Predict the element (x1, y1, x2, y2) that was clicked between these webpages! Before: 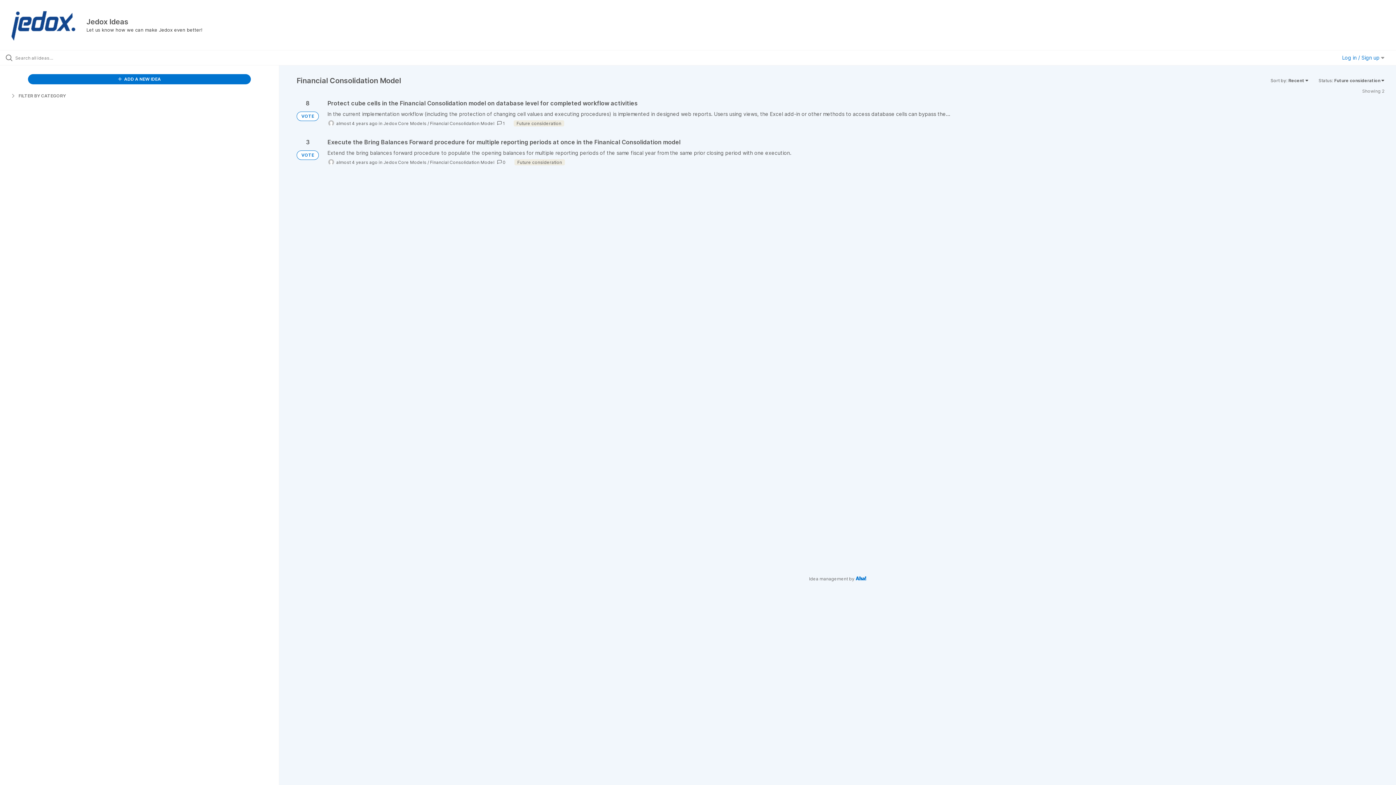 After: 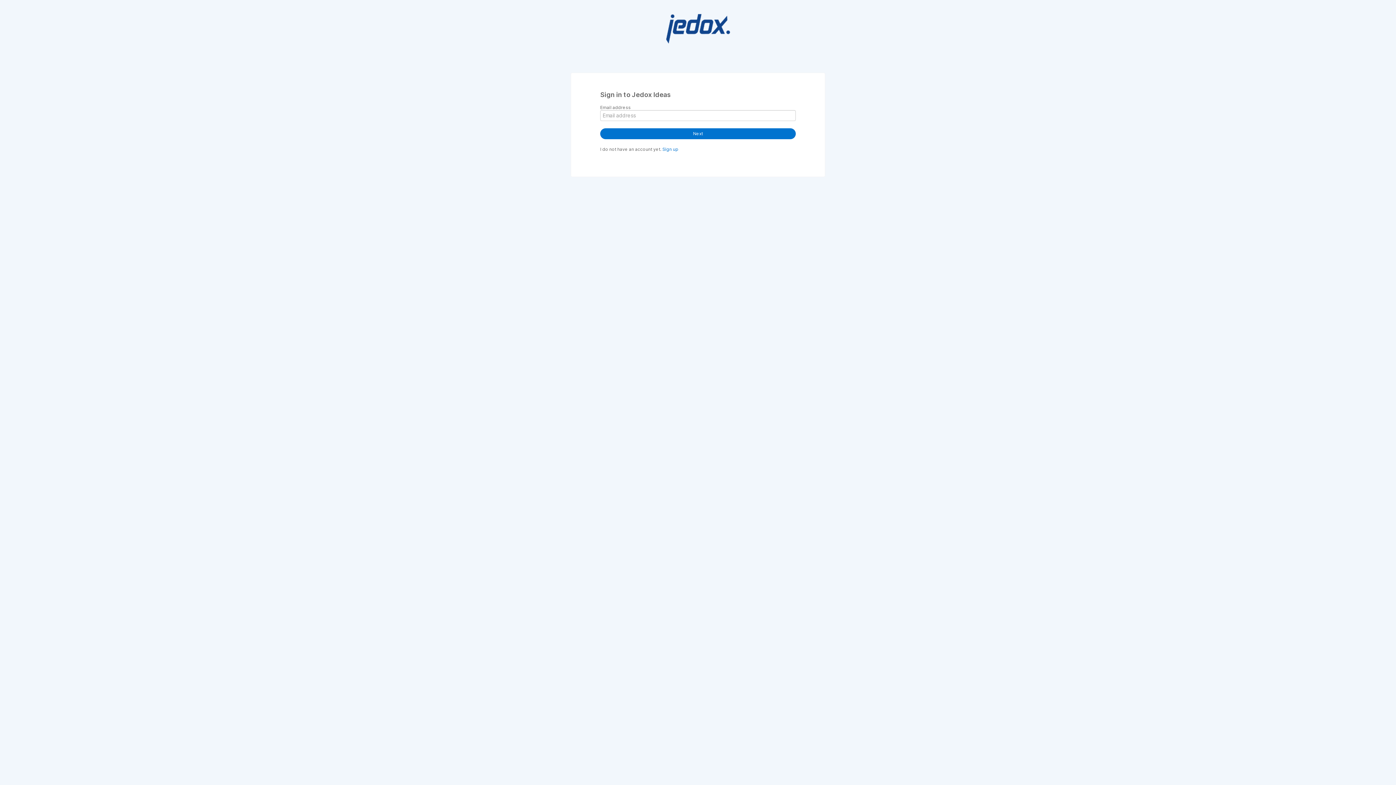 Action: bbox: (1342, 54, 1384, 60) label: Log in / Sign up 